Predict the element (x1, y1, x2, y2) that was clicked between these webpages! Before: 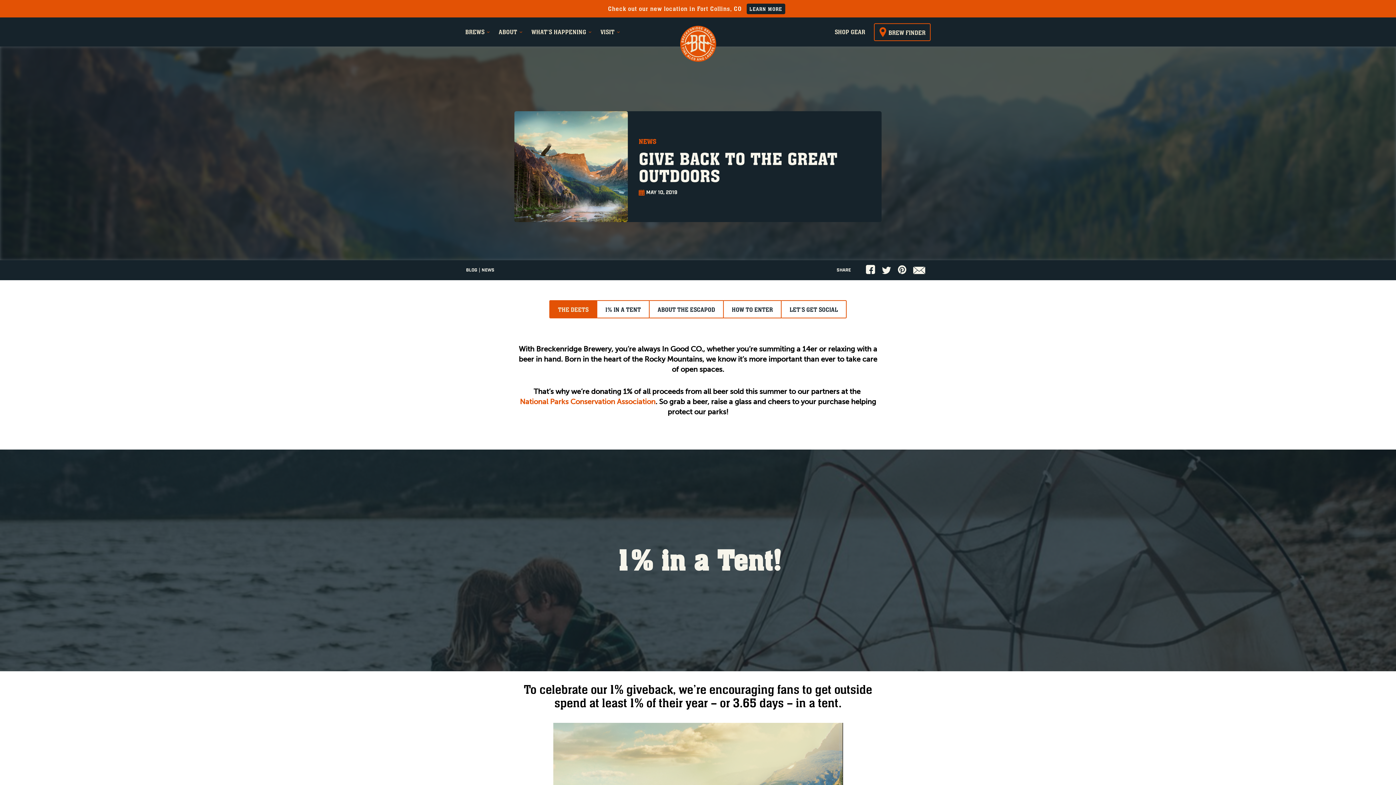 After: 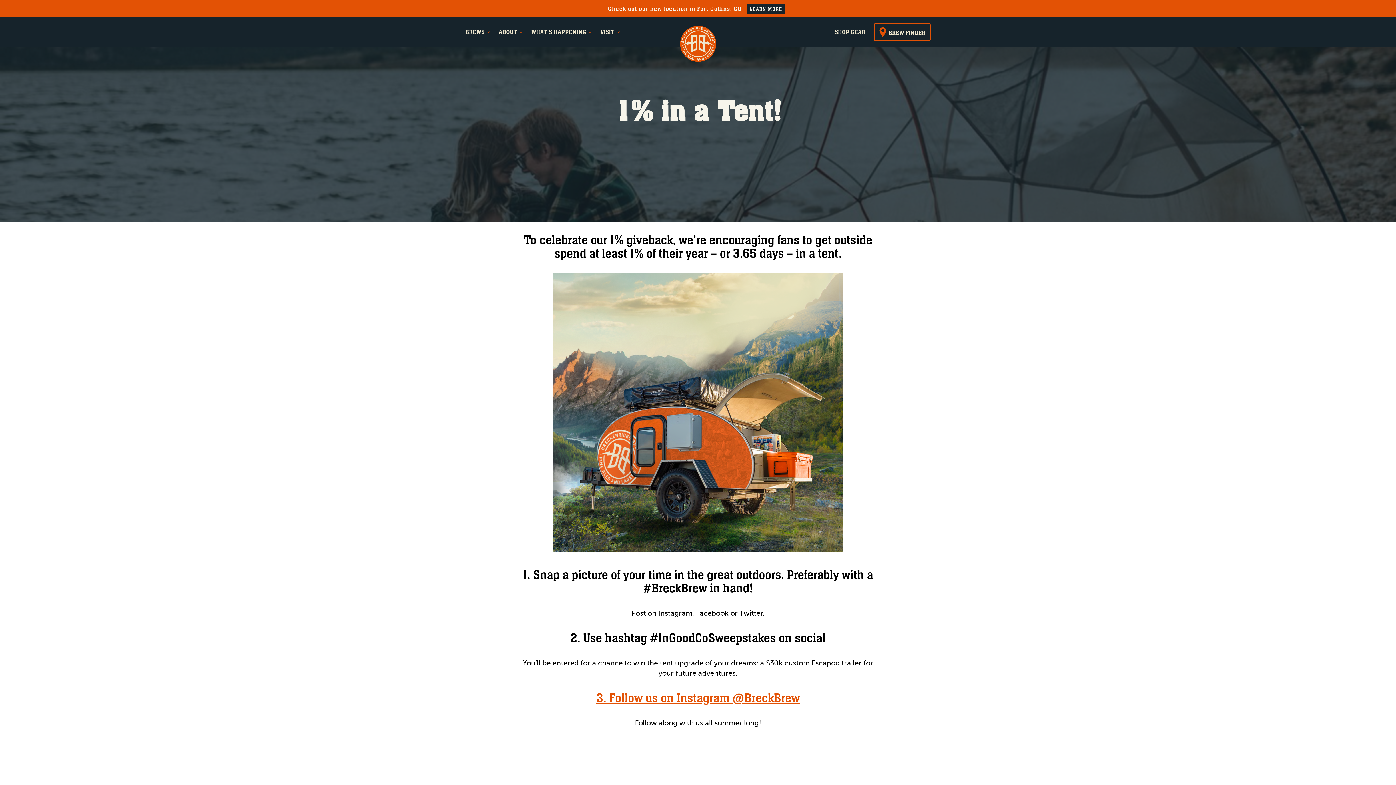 Action: label: 1% IN A TENT bbox: (597, 300, 649, 318)